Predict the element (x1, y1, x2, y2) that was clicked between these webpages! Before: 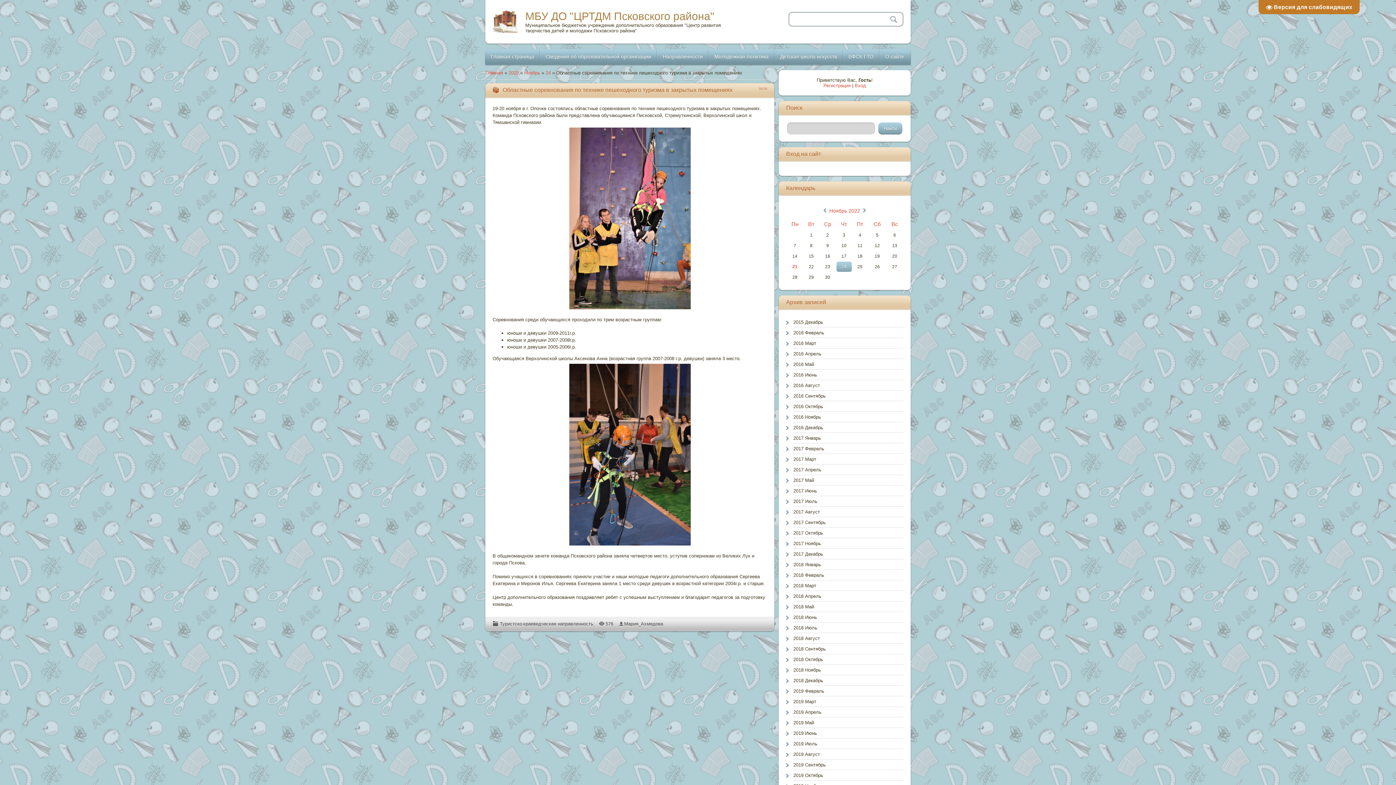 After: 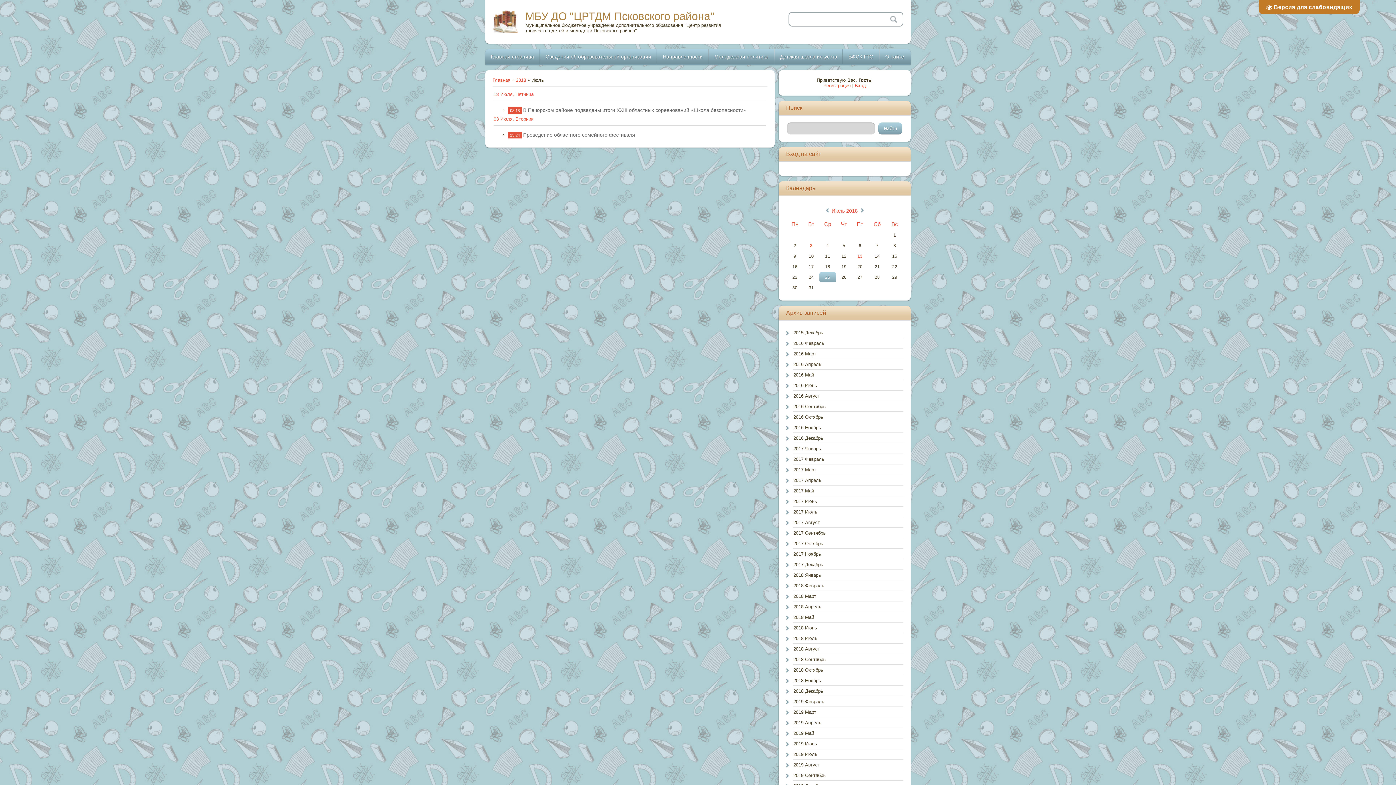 Action: bbox: (793, 625, 823, 630) label: 2018 Июль